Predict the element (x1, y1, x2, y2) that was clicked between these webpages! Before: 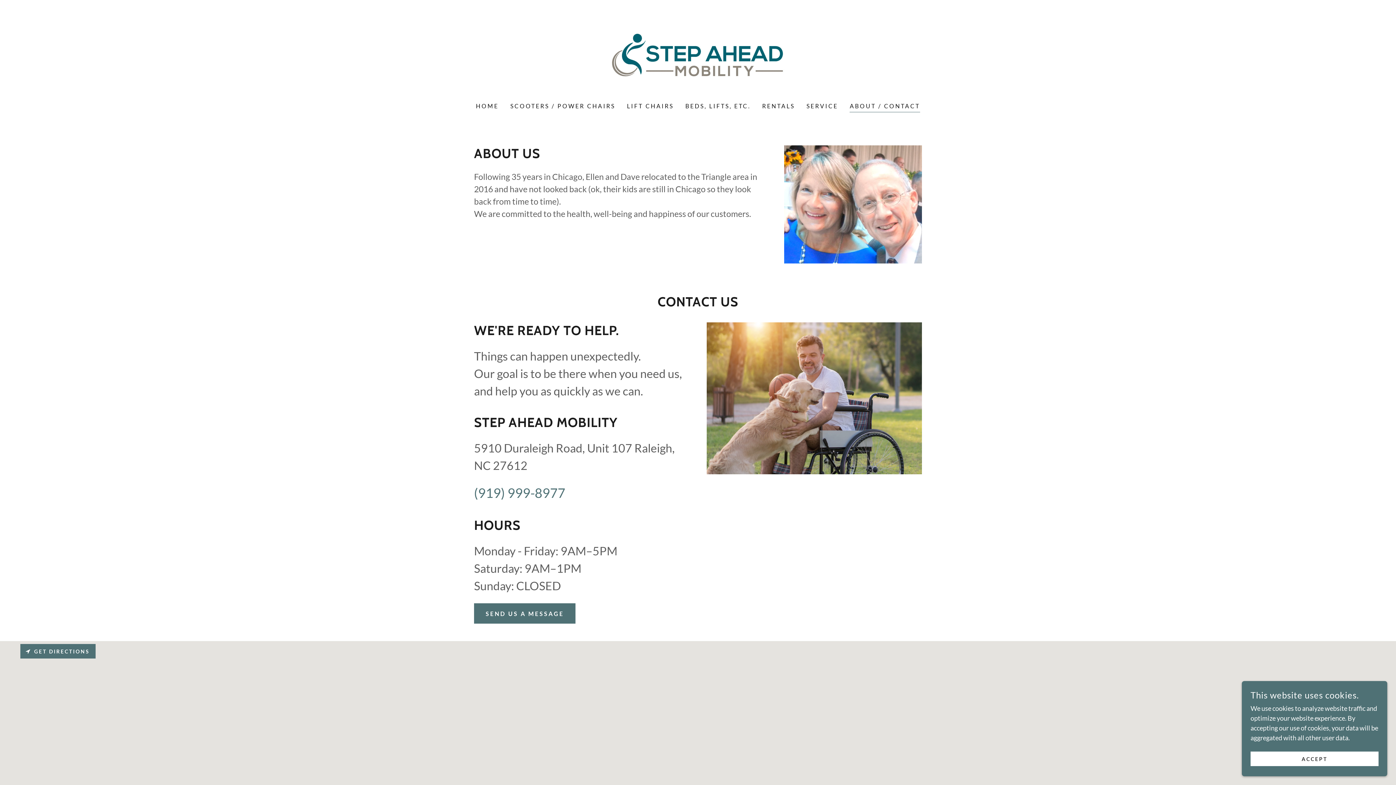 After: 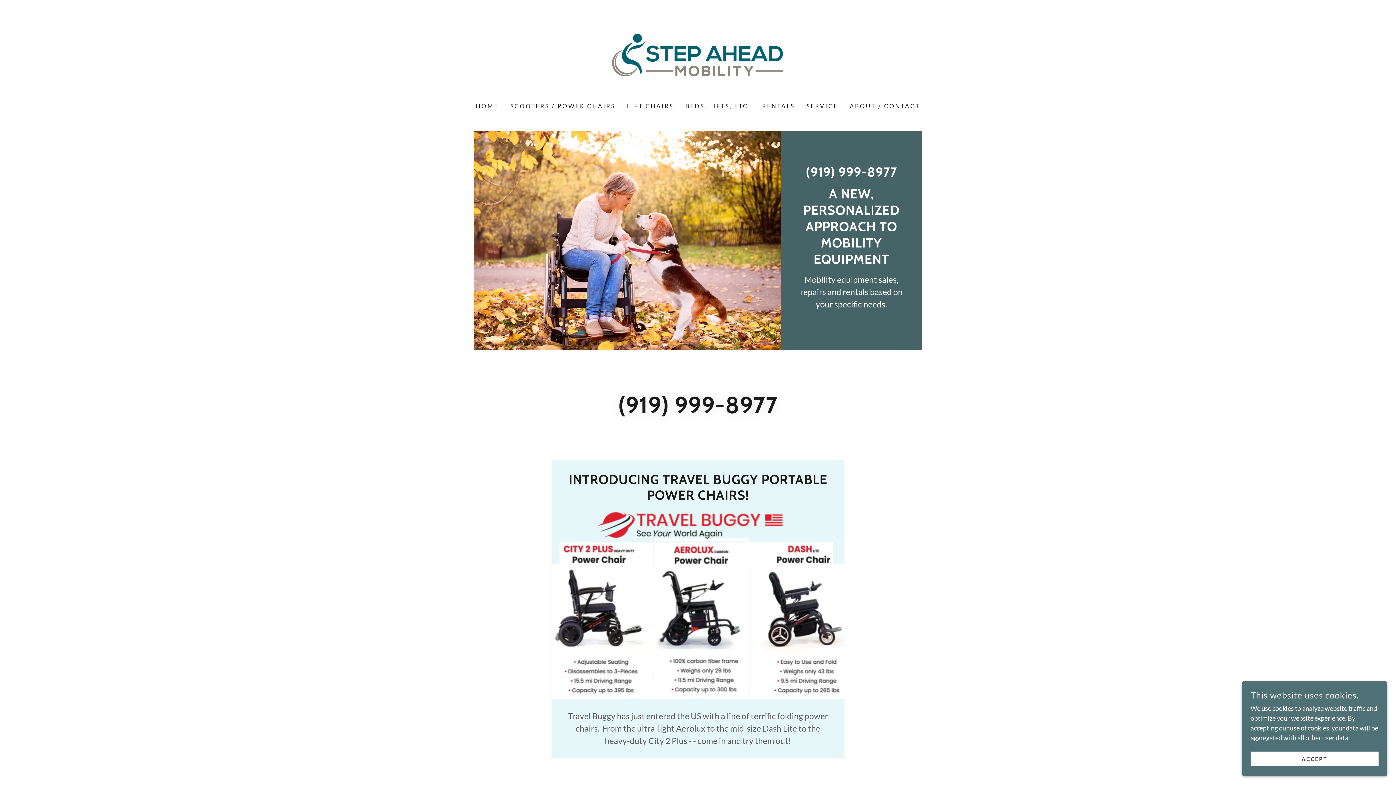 Action: bbox: (473, 99, 501, 112) label: HOME